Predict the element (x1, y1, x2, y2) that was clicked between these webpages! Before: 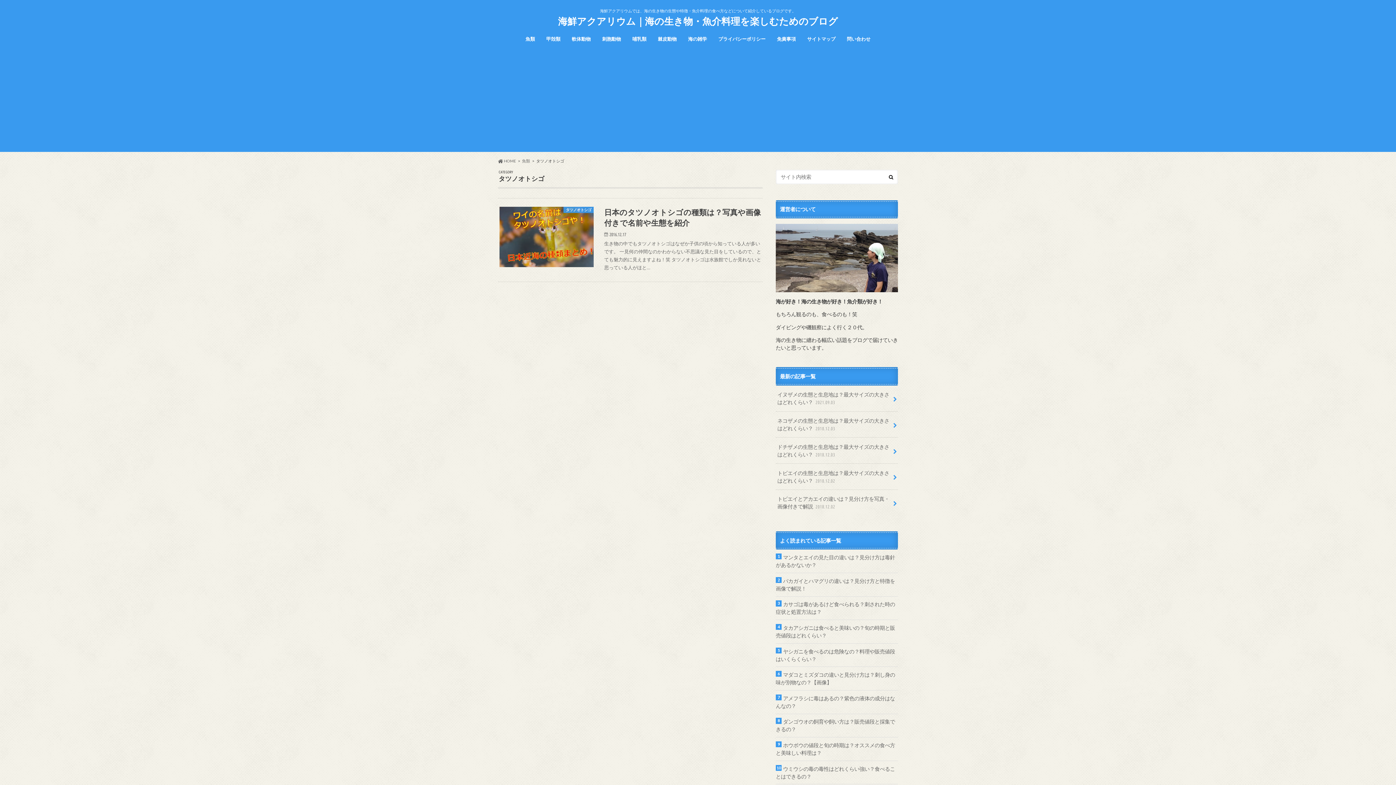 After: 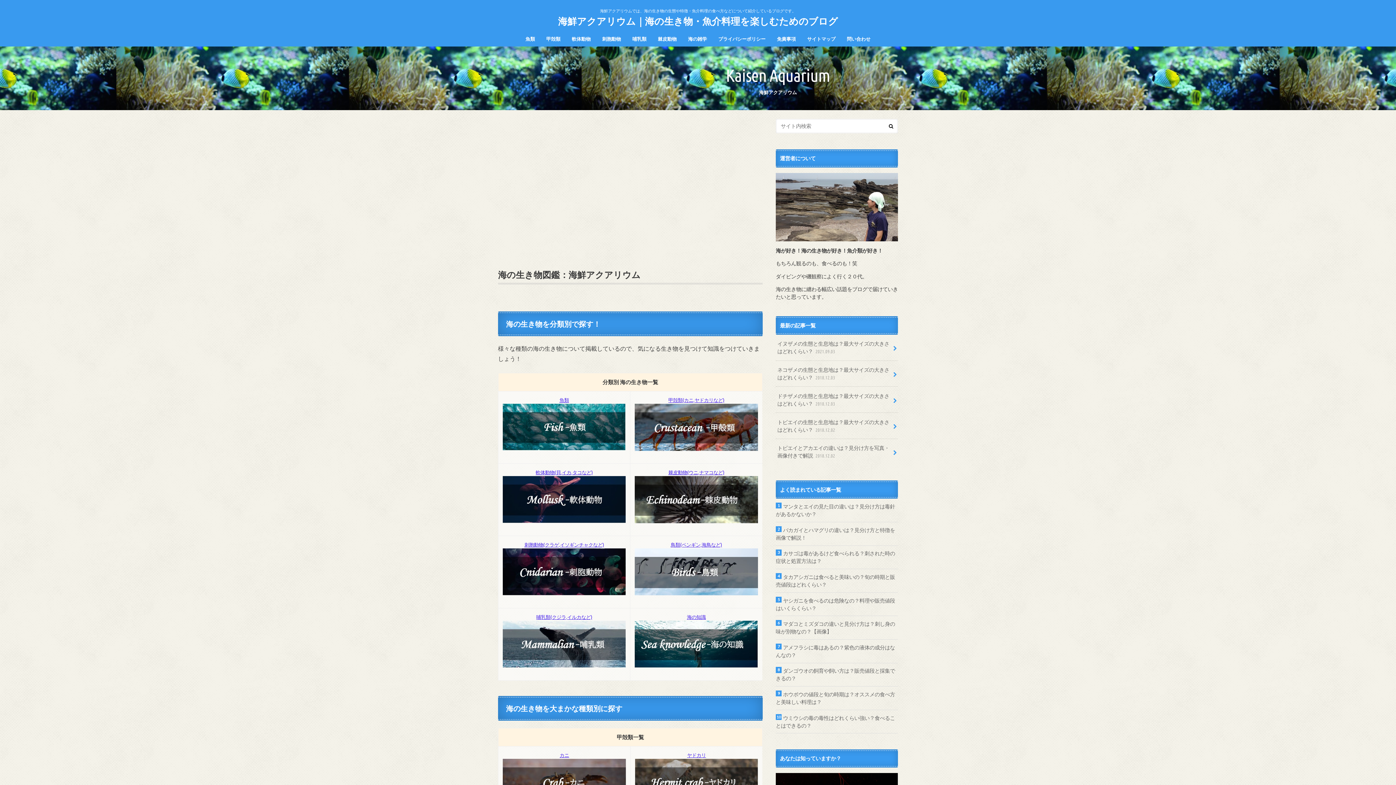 Action: bbox: (558, 14, 838, 29) label: 海鮮アクアリウム｜海の生き物・魚介料理を楽しむためのブログ